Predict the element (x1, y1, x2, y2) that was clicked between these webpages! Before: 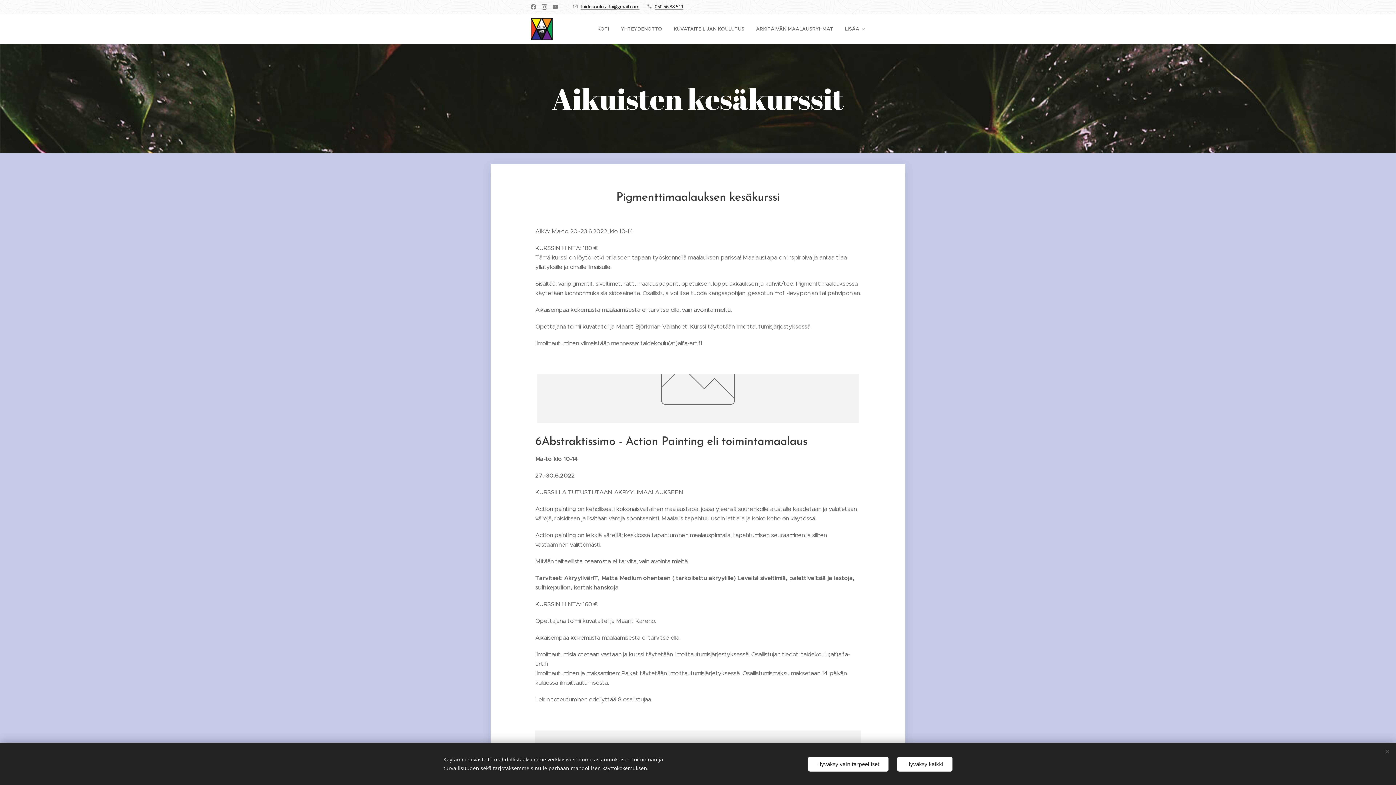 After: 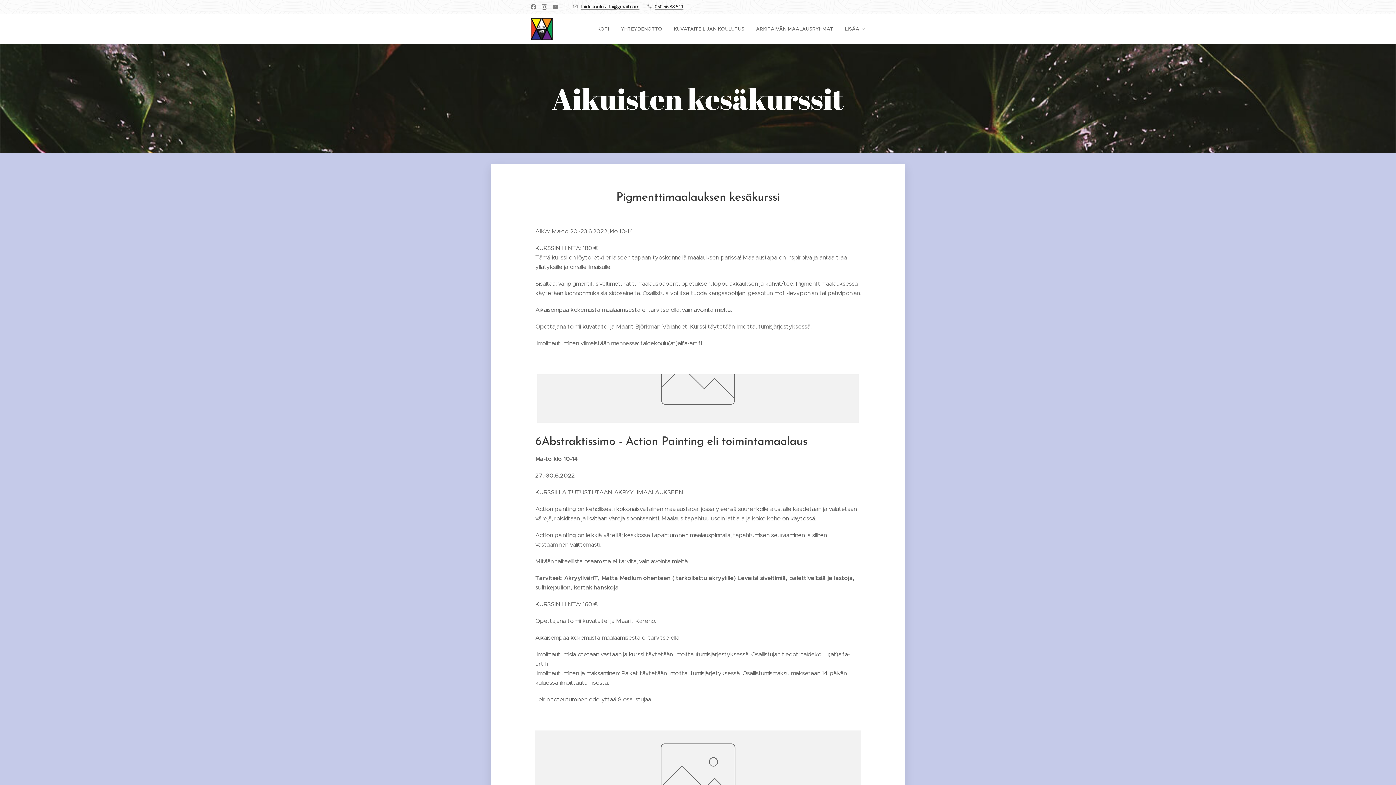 Action: bbox: (808, 756, 888, 771) label: Hyväksy vain tarpeelliset